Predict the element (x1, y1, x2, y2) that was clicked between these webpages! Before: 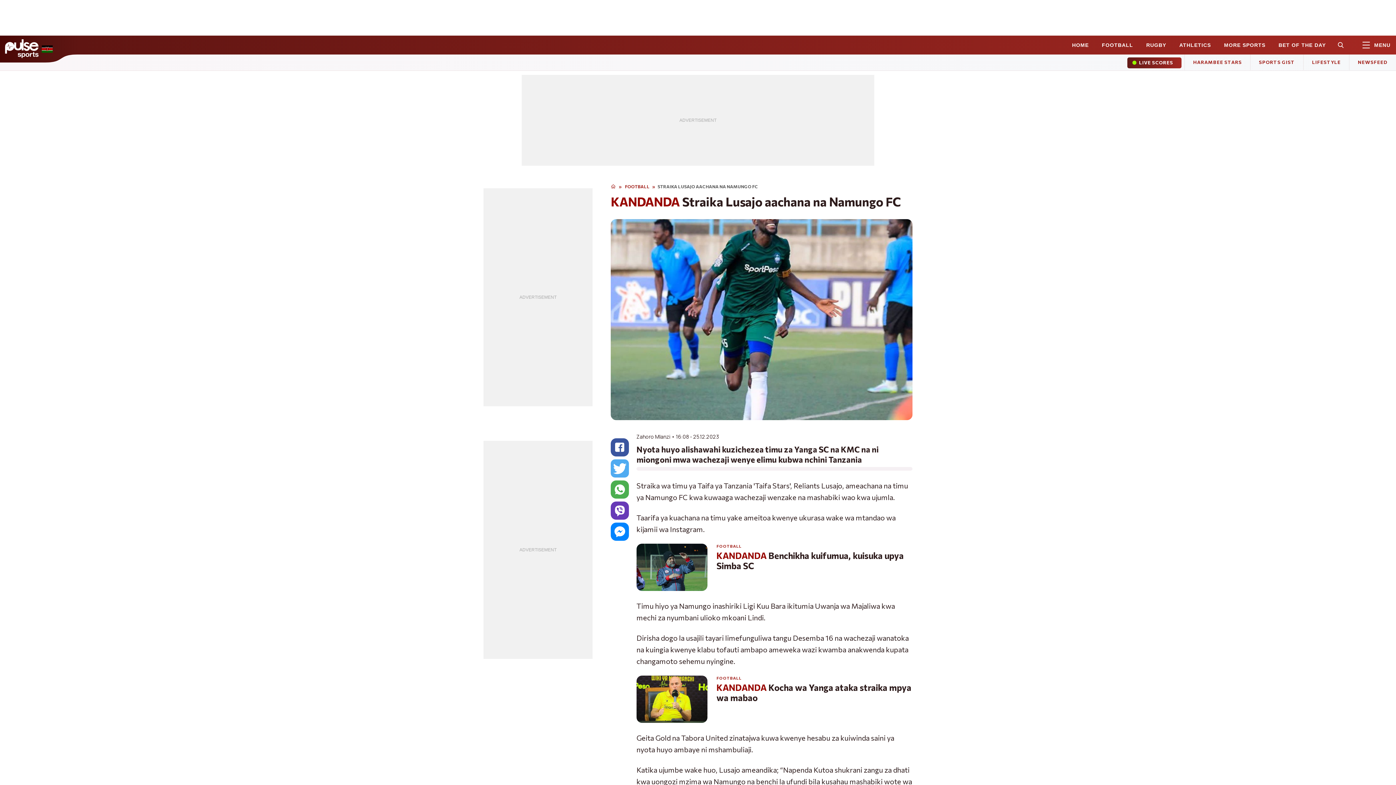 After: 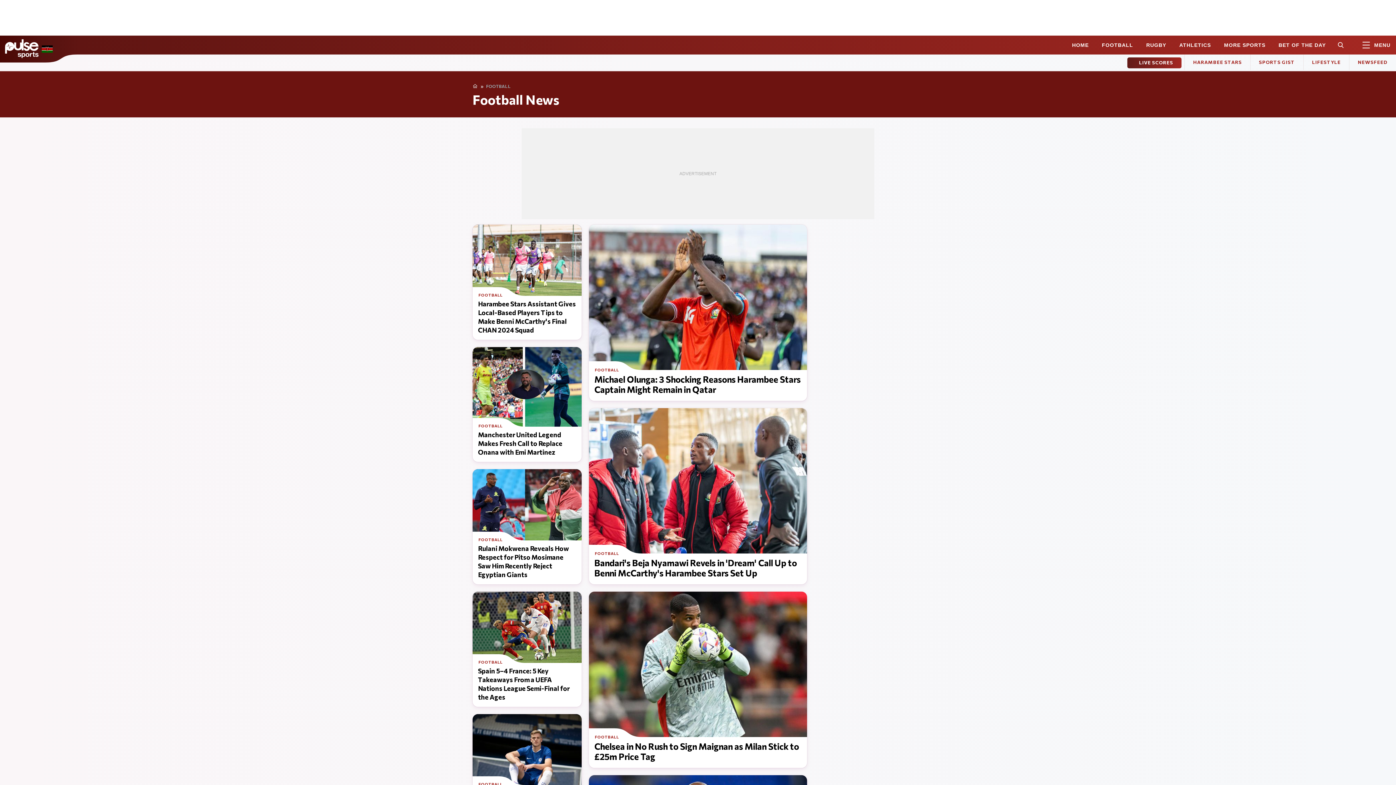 Action: bbox: (716, 544, 741, 548) label: FOOTBALL